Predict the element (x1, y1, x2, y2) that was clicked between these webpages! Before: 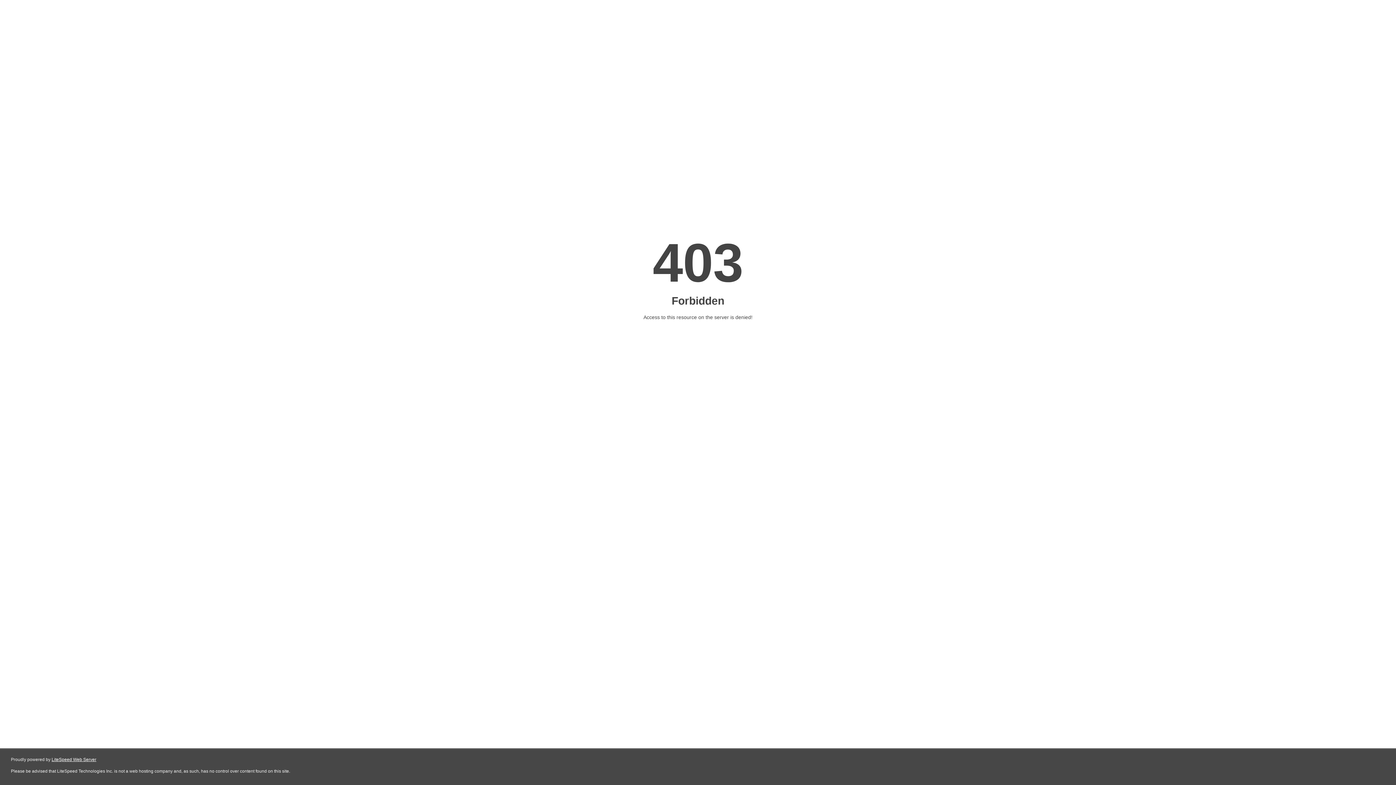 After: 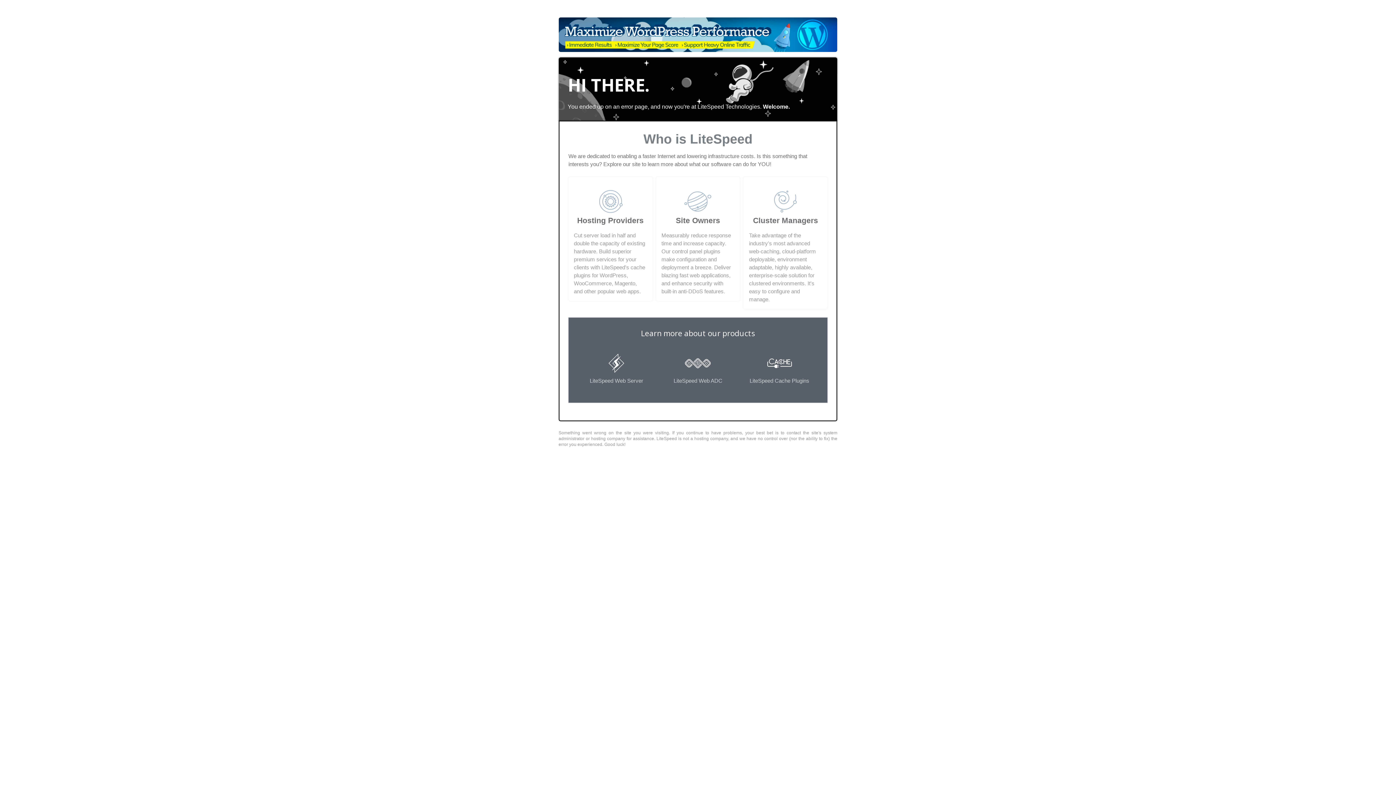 Action: bbox: (51, 757, 96, 762) label: LiteSpeed Web Server